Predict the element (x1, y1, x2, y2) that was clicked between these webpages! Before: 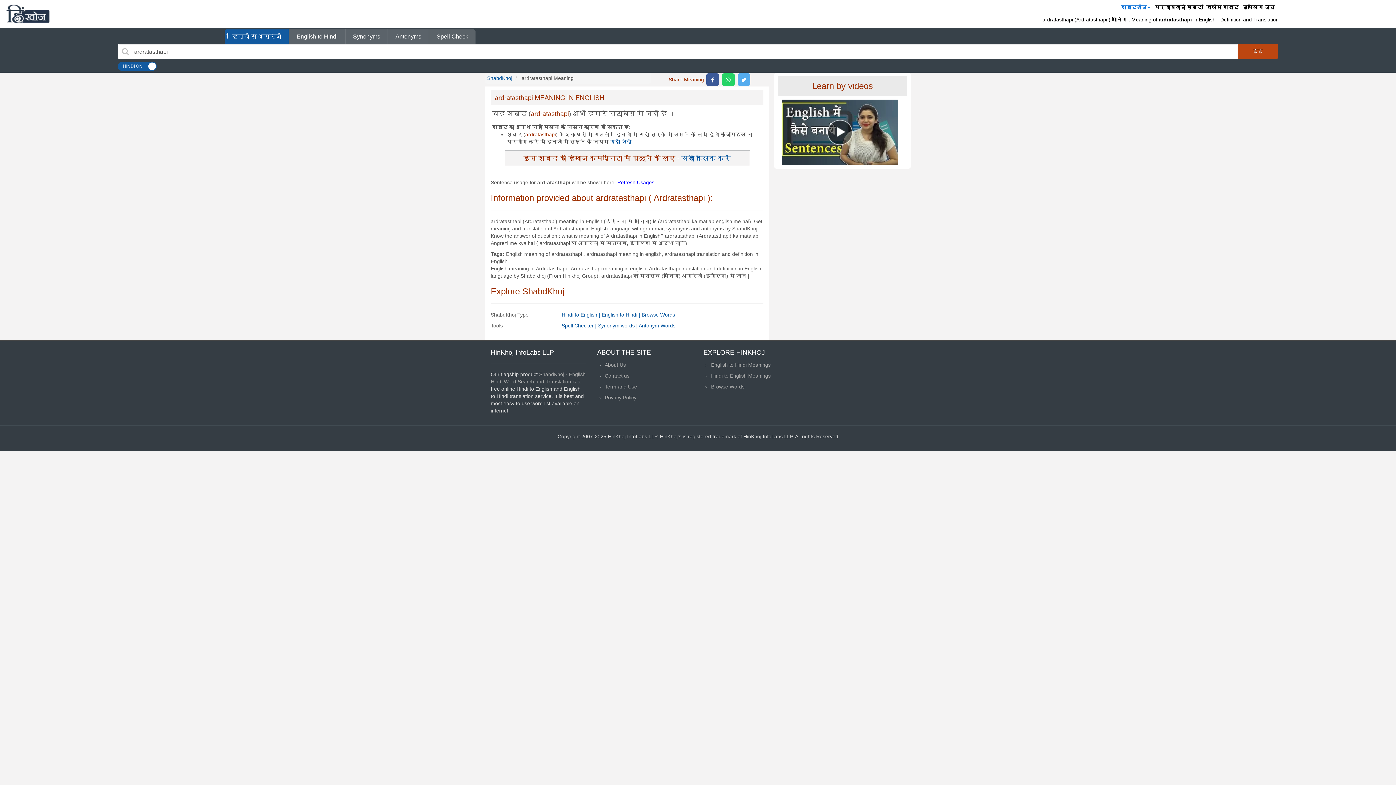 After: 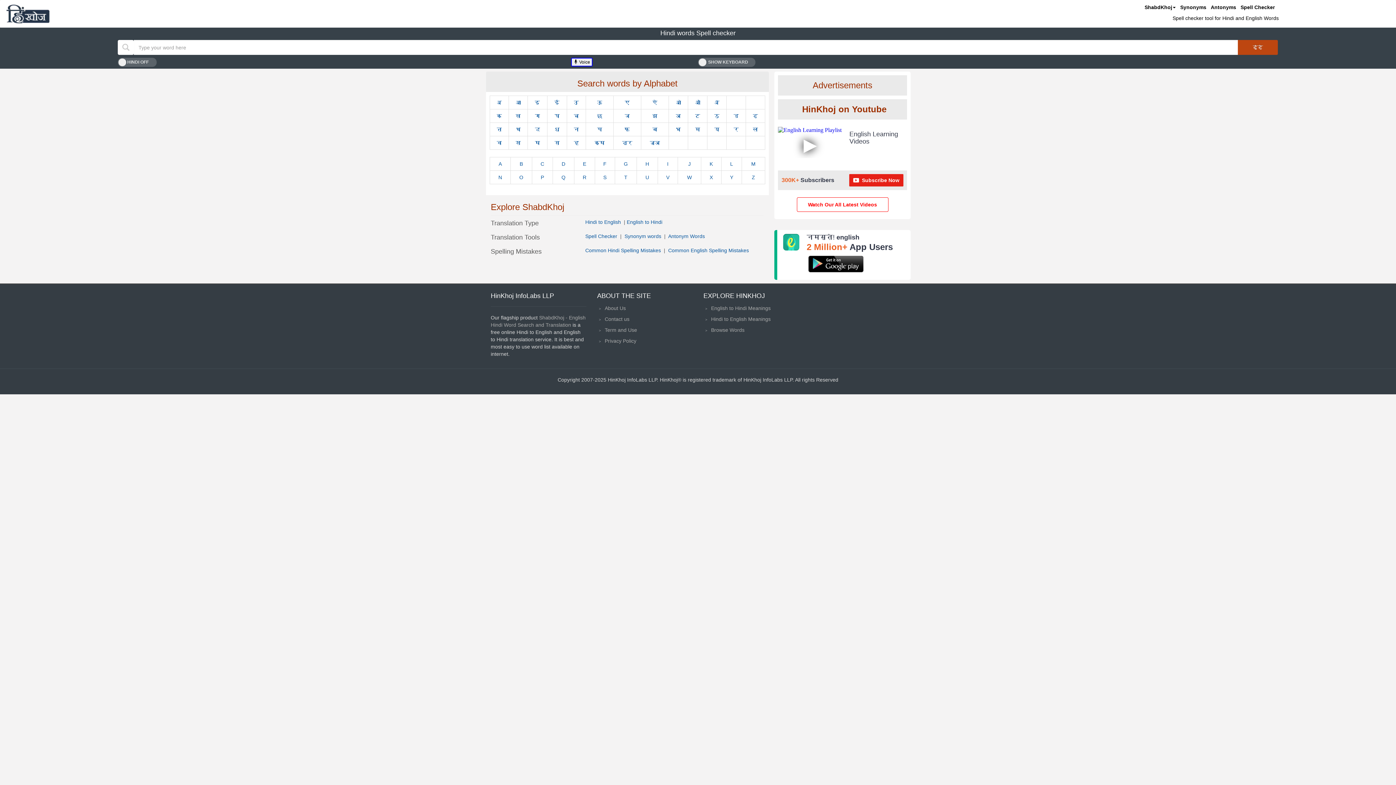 Action: bbox: (1240, 0, 1277, 14) label: स्पेलिंग जाँच